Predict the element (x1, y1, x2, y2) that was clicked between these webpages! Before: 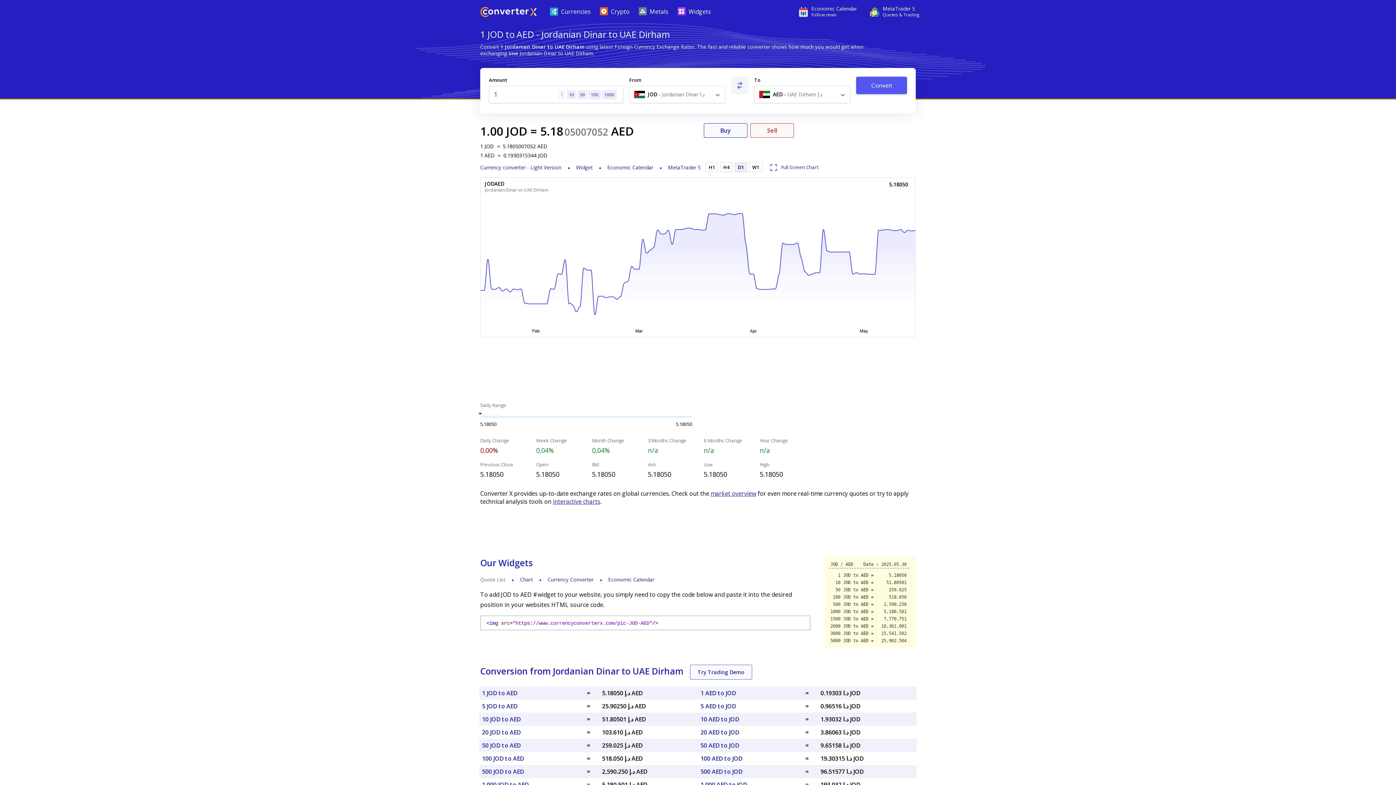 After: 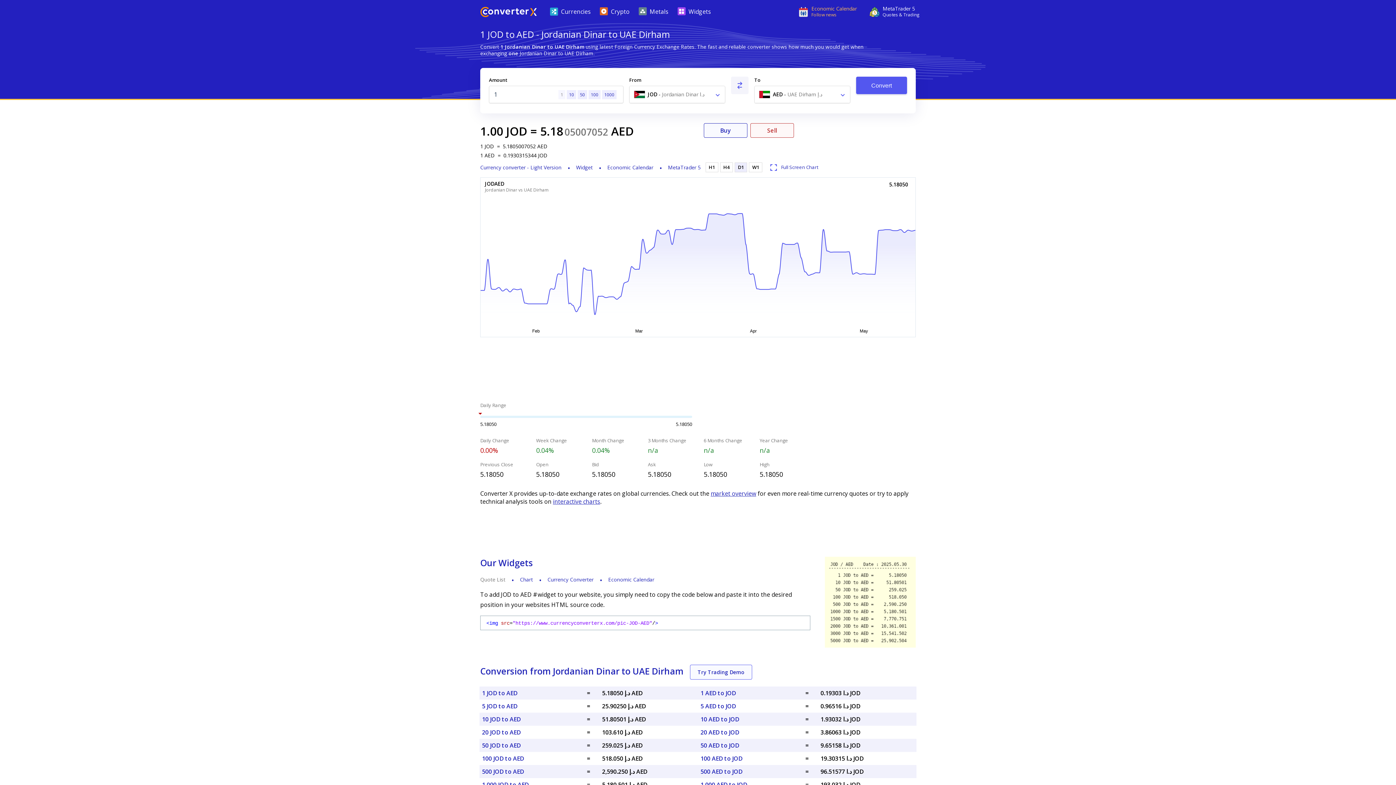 Action: bbox: (791, 3, 857, 20) label:  
Economic Calendar
Follow news